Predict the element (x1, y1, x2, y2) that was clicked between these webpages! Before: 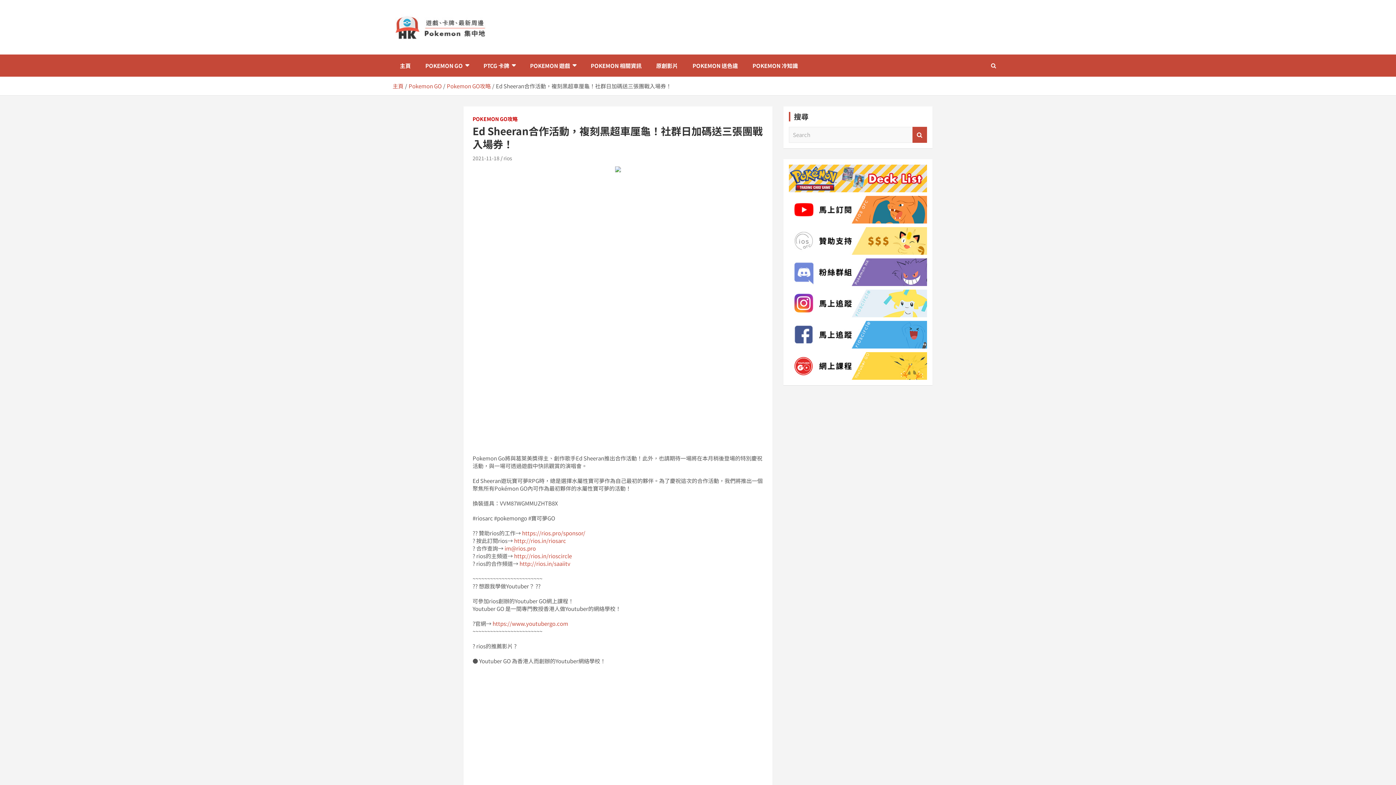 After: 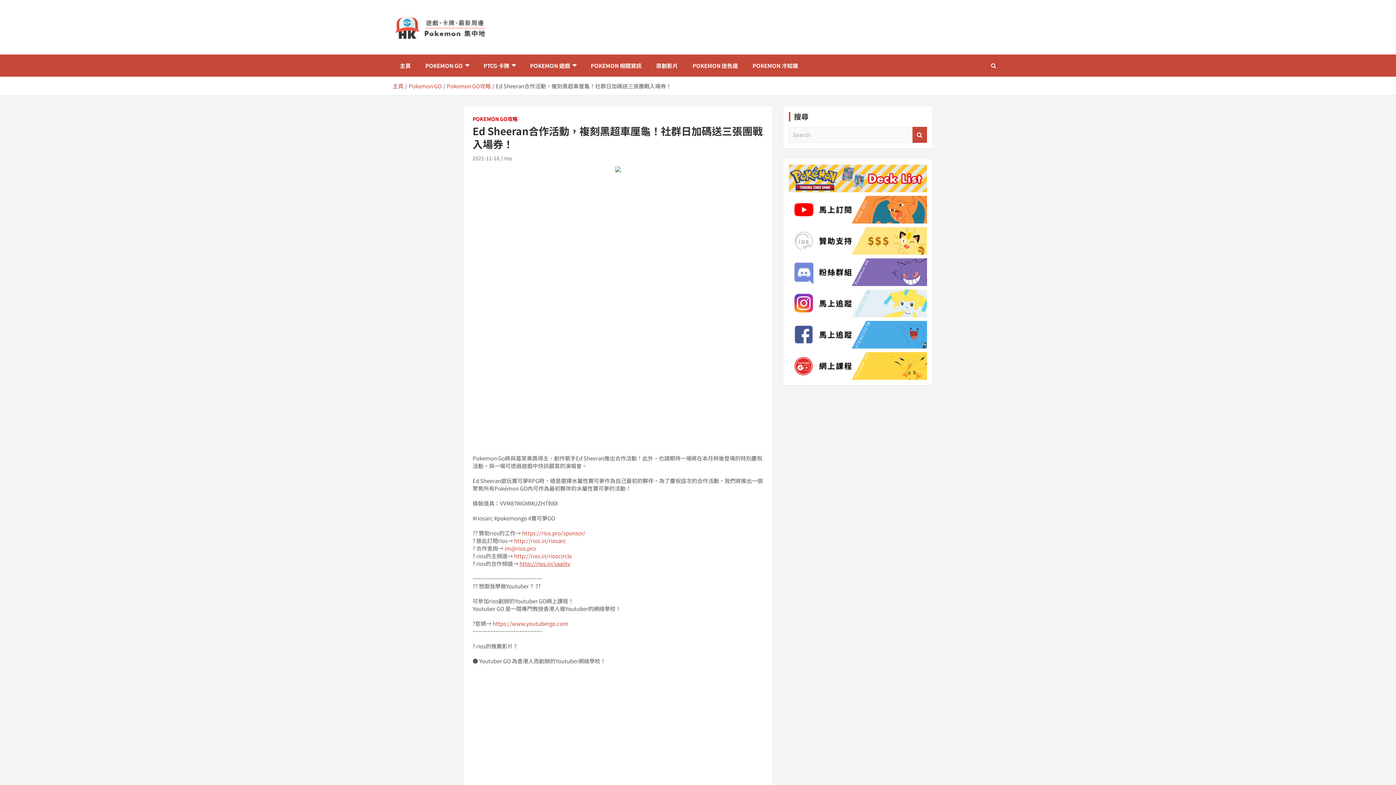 Action: bbox: (519, 560, 570, 567) label: http://rios.in/saaiitv